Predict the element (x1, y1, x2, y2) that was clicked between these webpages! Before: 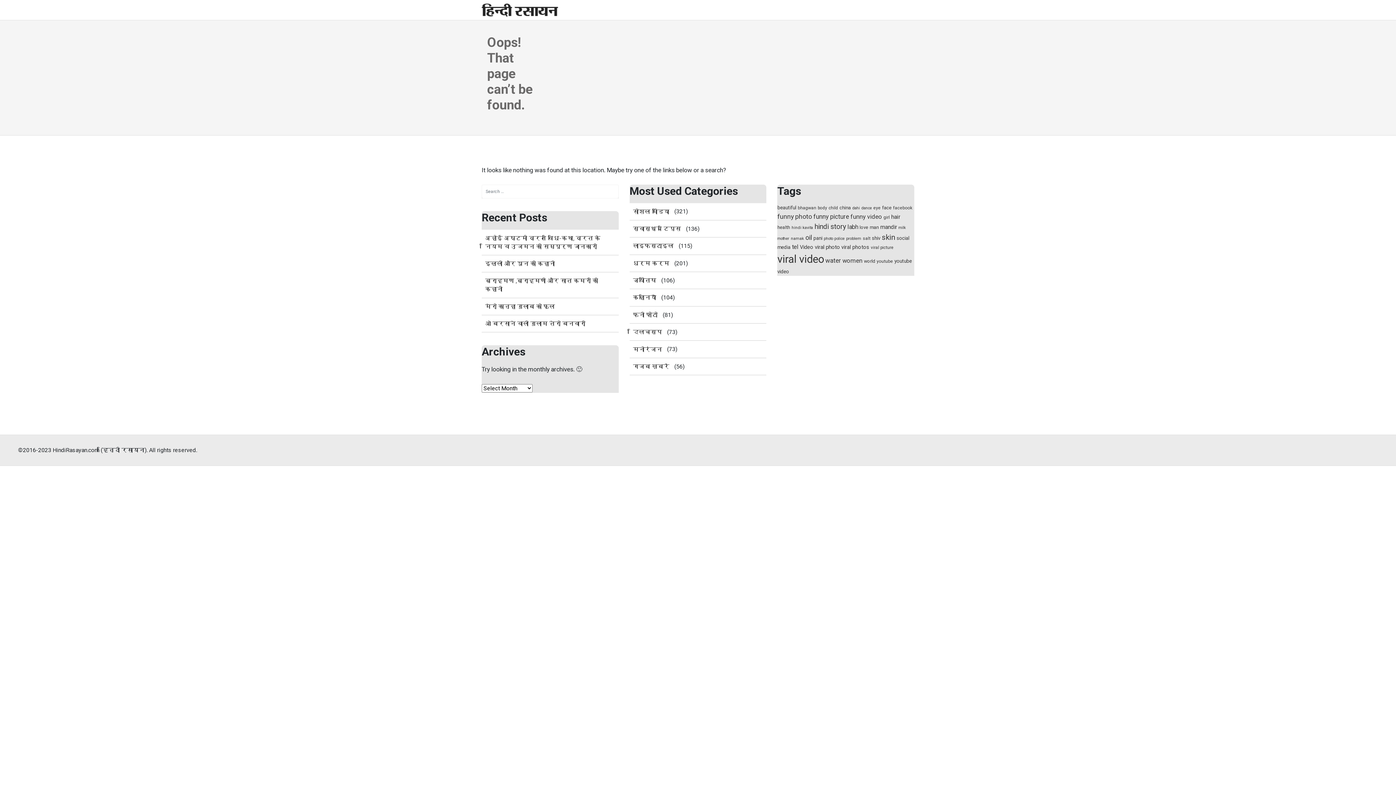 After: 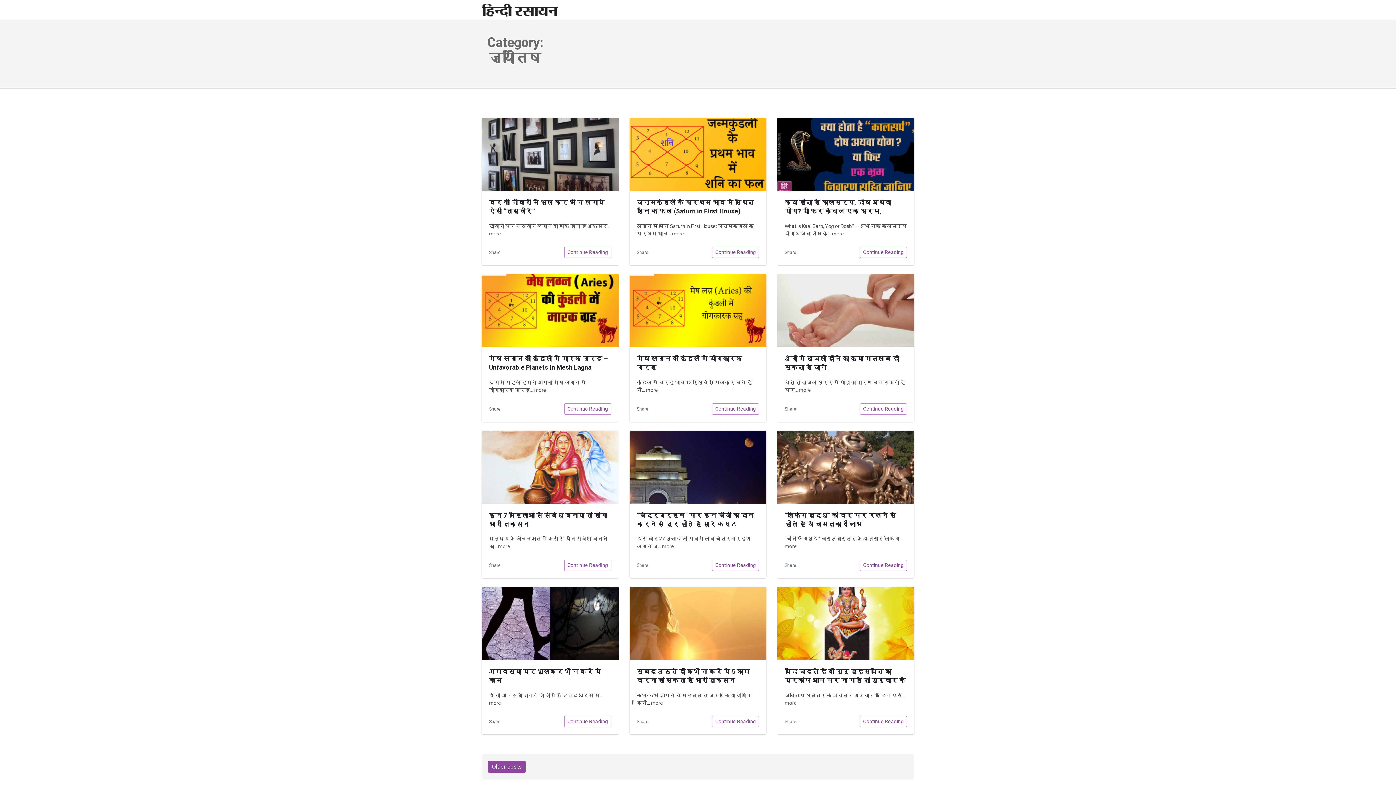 Action: label: ज्योतिष bbox: (629, 272, 659, 288)